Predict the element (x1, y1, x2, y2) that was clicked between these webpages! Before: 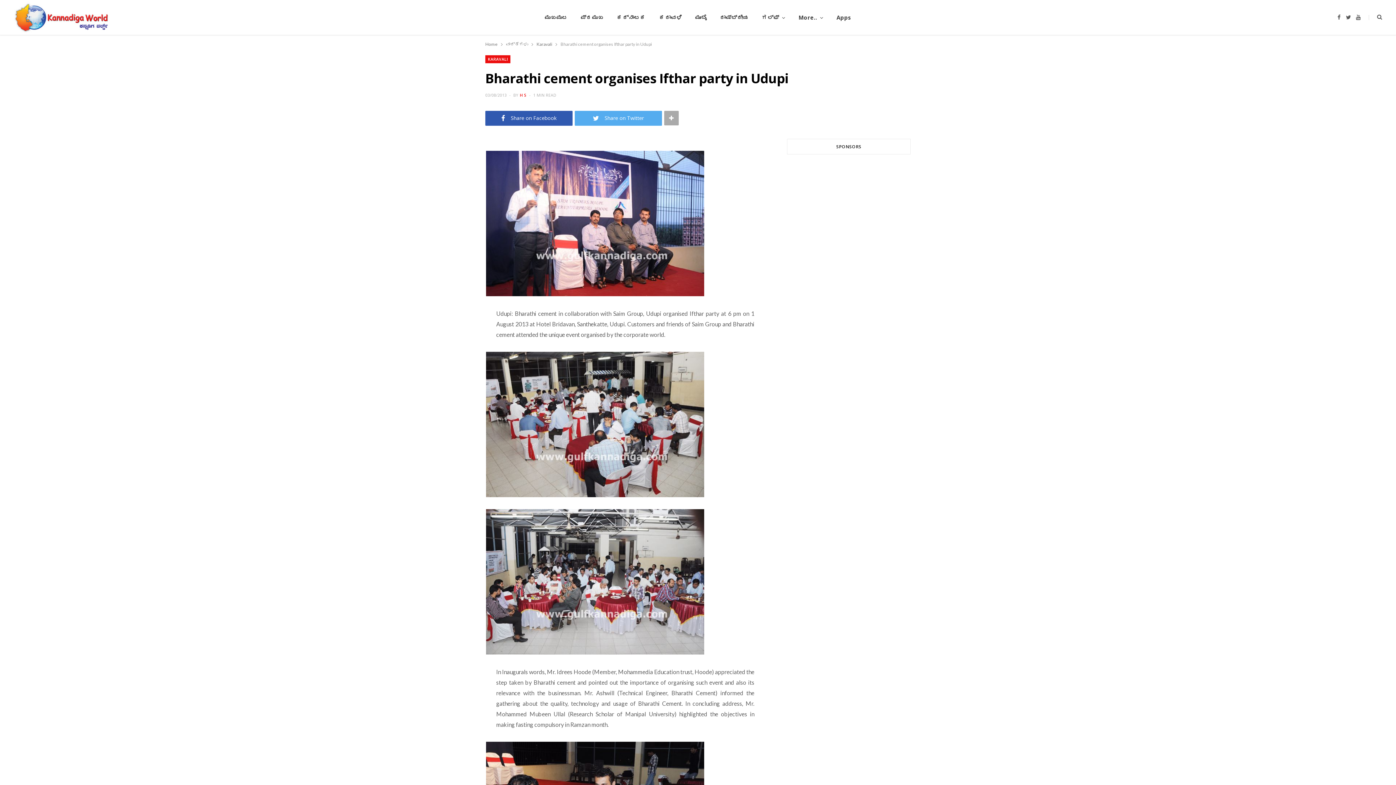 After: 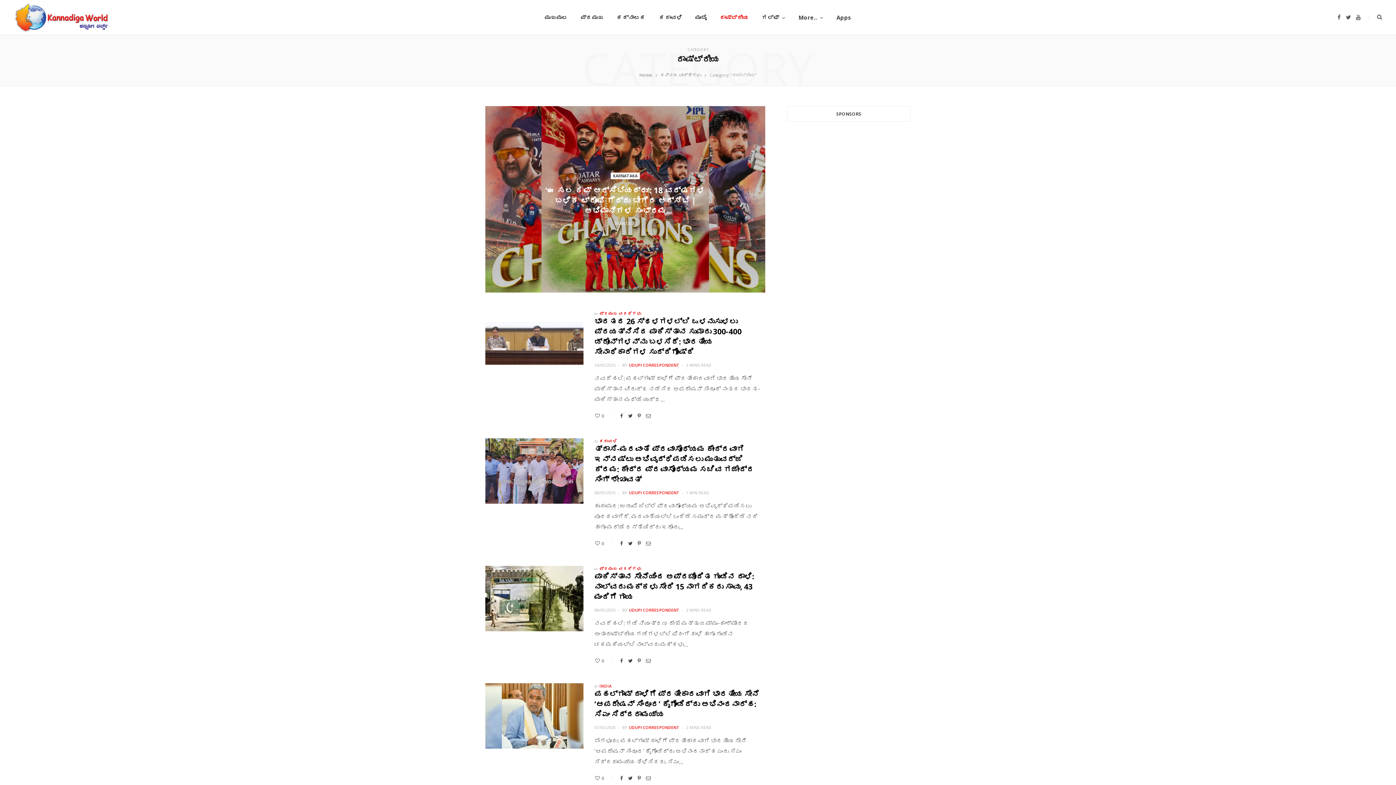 Action: bbox: (713, 0, 755, 34) label: ರಾಷ್ಟ್ರೀಯ